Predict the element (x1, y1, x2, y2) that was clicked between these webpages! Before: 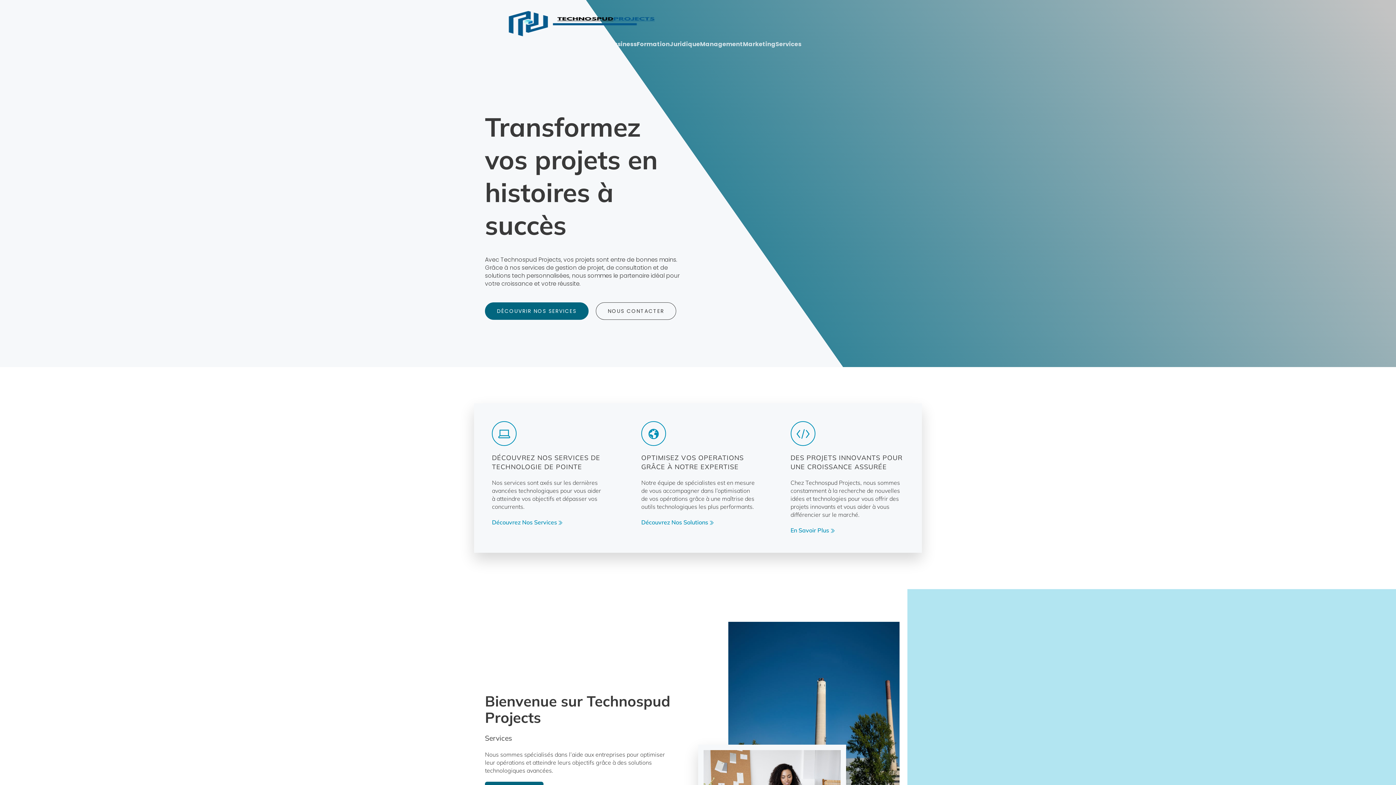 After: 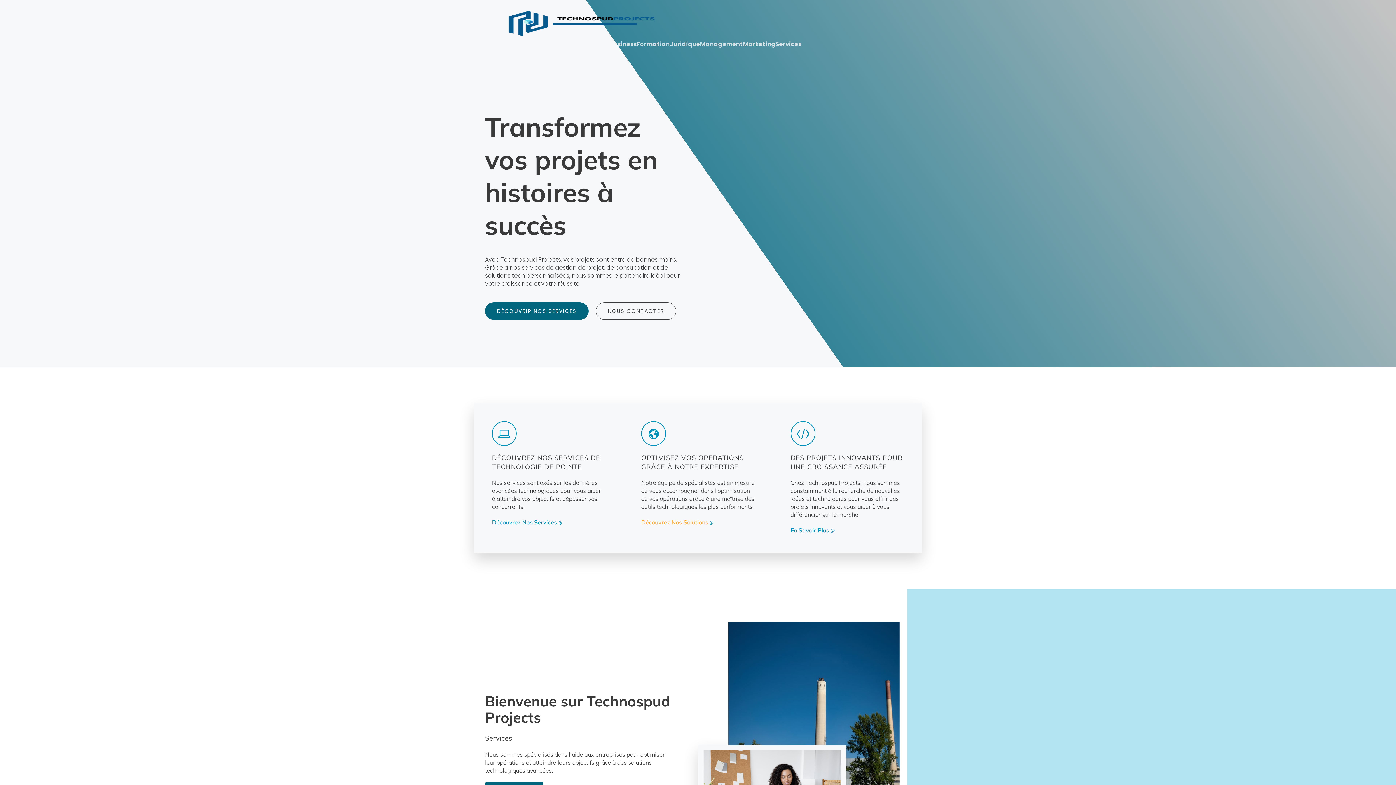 Action: bbox: (641, 518, 714, 527) label: Découvrez Nos Solutions